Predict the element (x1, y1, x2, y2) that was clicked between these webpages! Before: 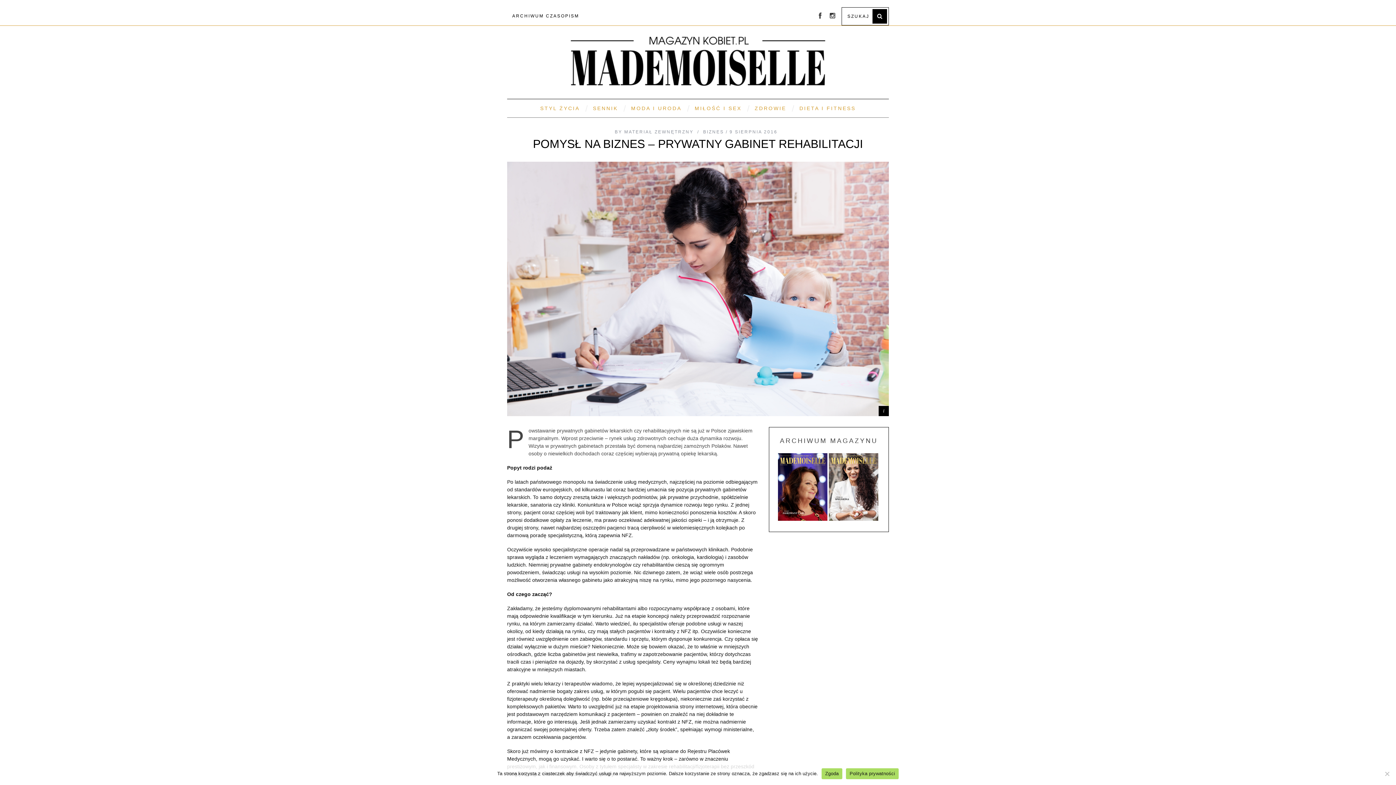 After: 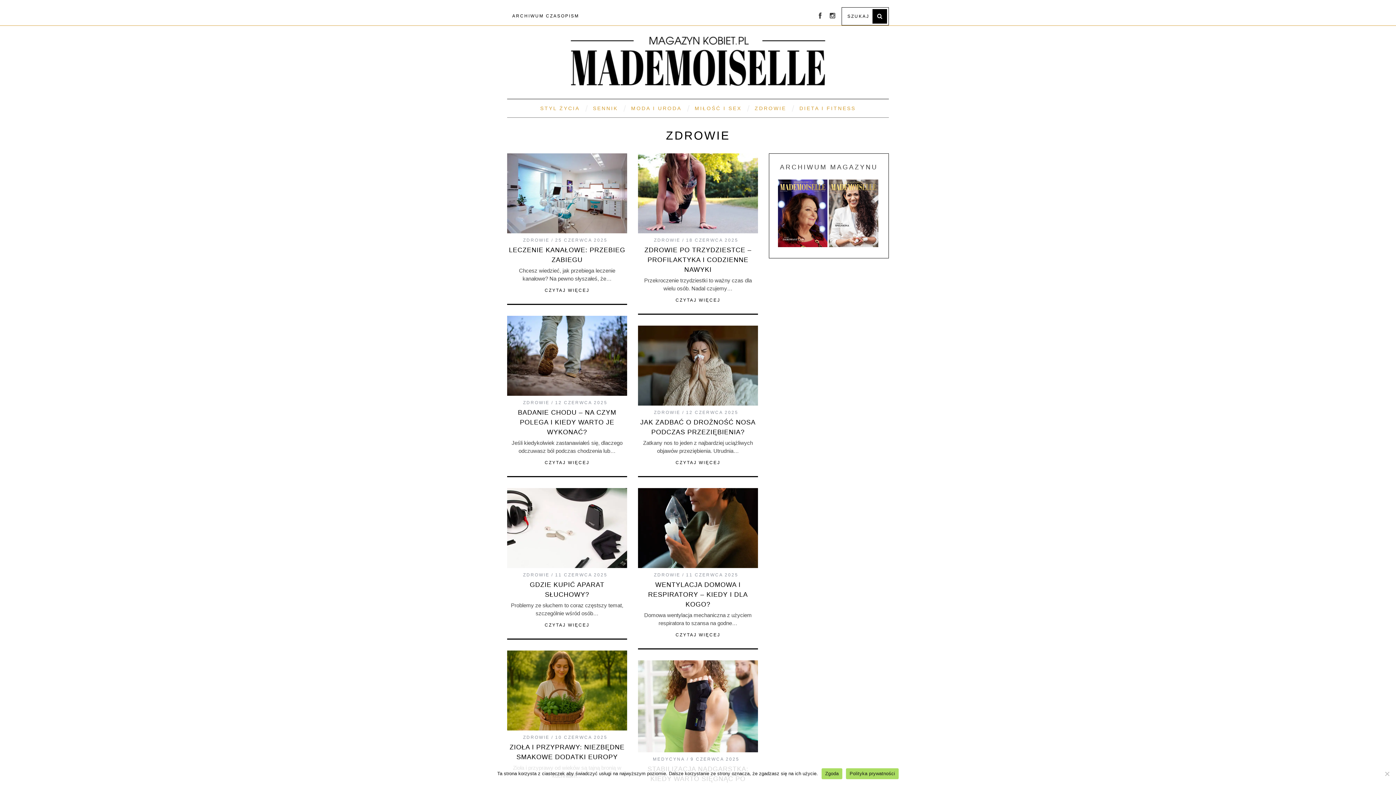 Action: label: ZDROWIE bbox: (749, 99, 792, 117)